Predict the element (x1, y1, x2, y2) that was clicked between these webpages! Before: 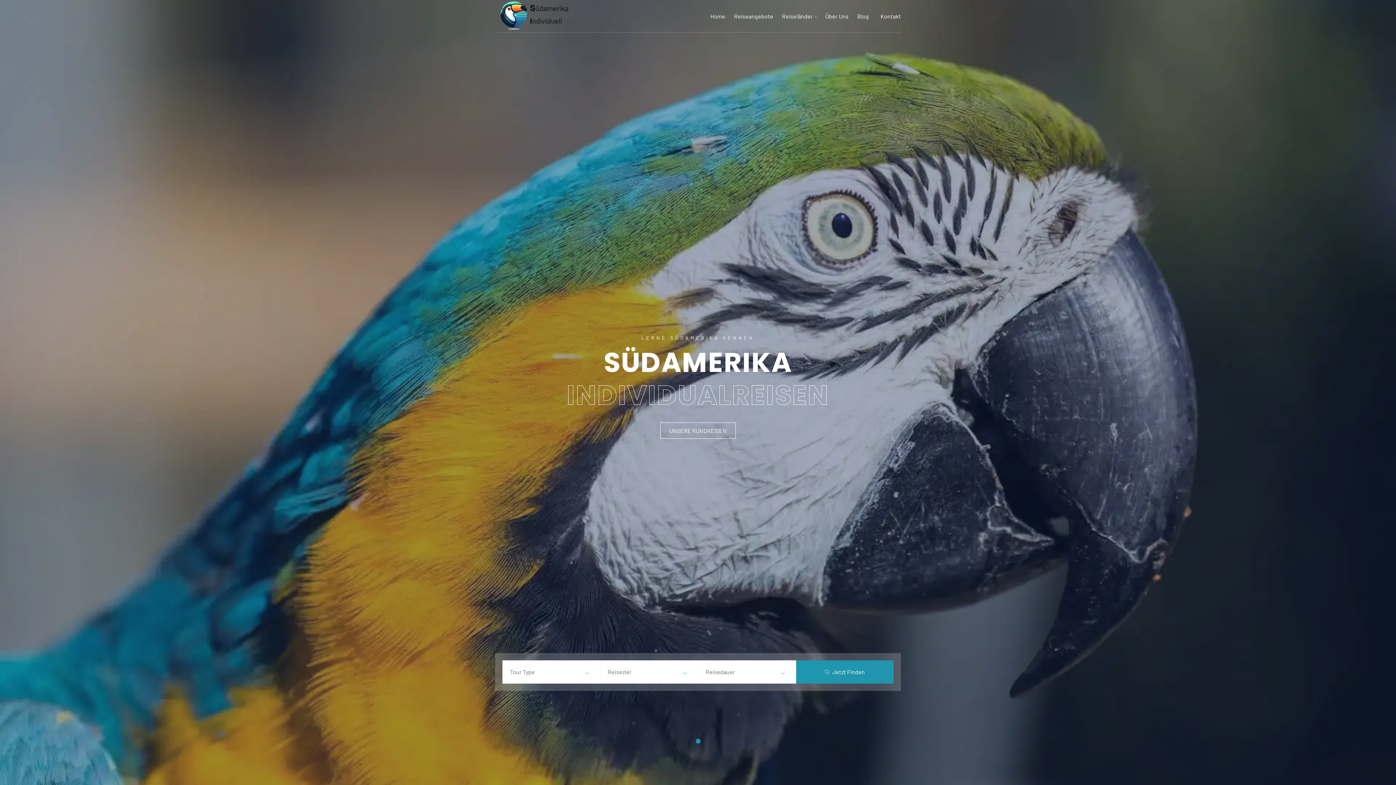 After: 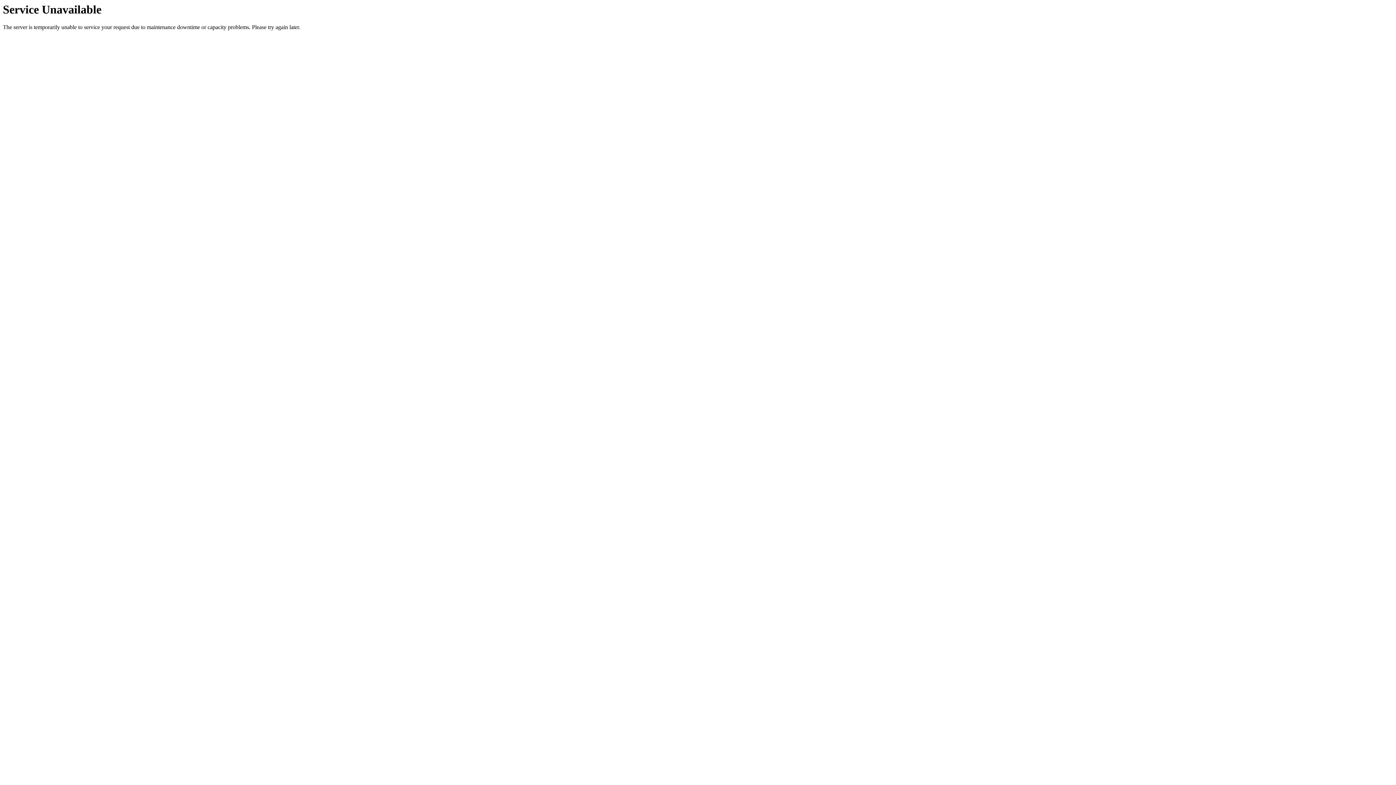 Action: bbox: (821, 0, 853, 32) label: Über Uns